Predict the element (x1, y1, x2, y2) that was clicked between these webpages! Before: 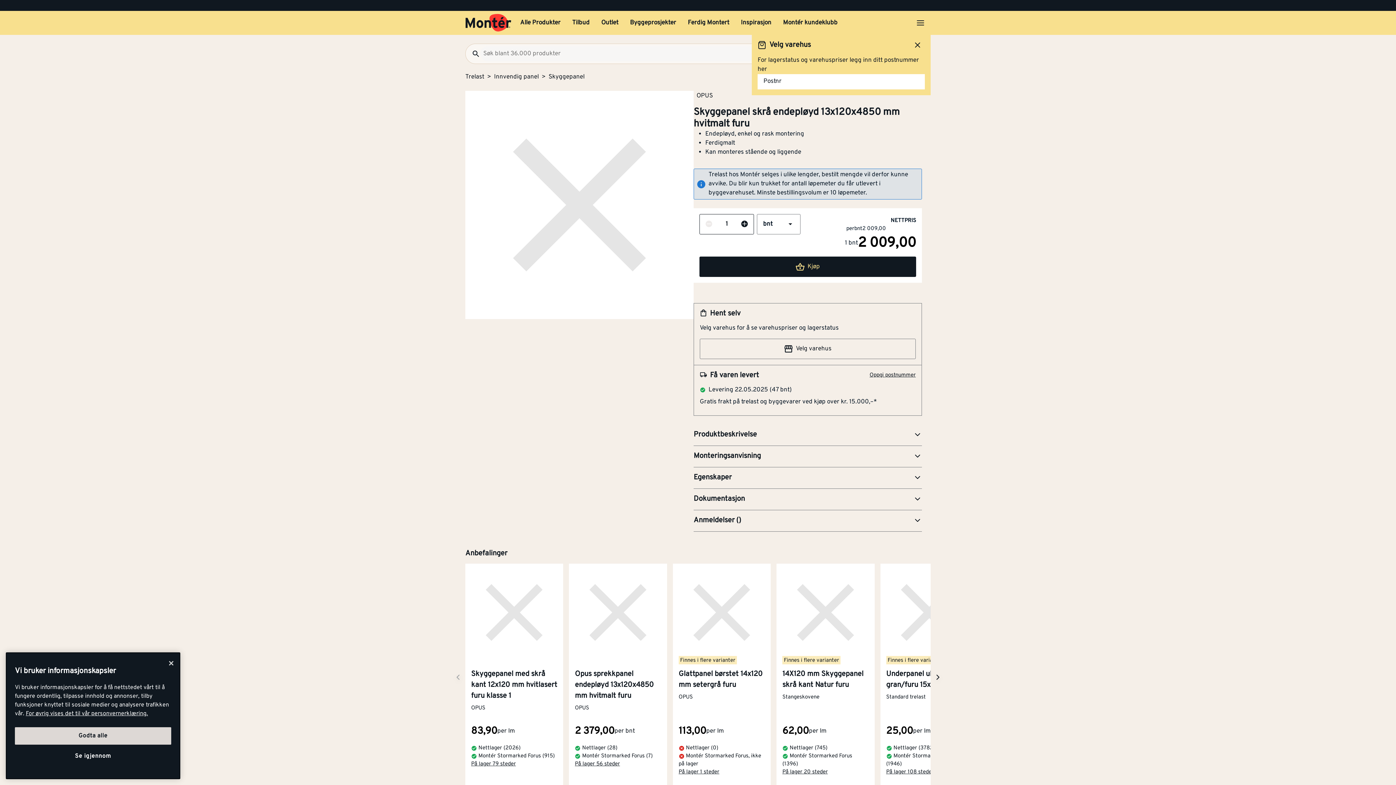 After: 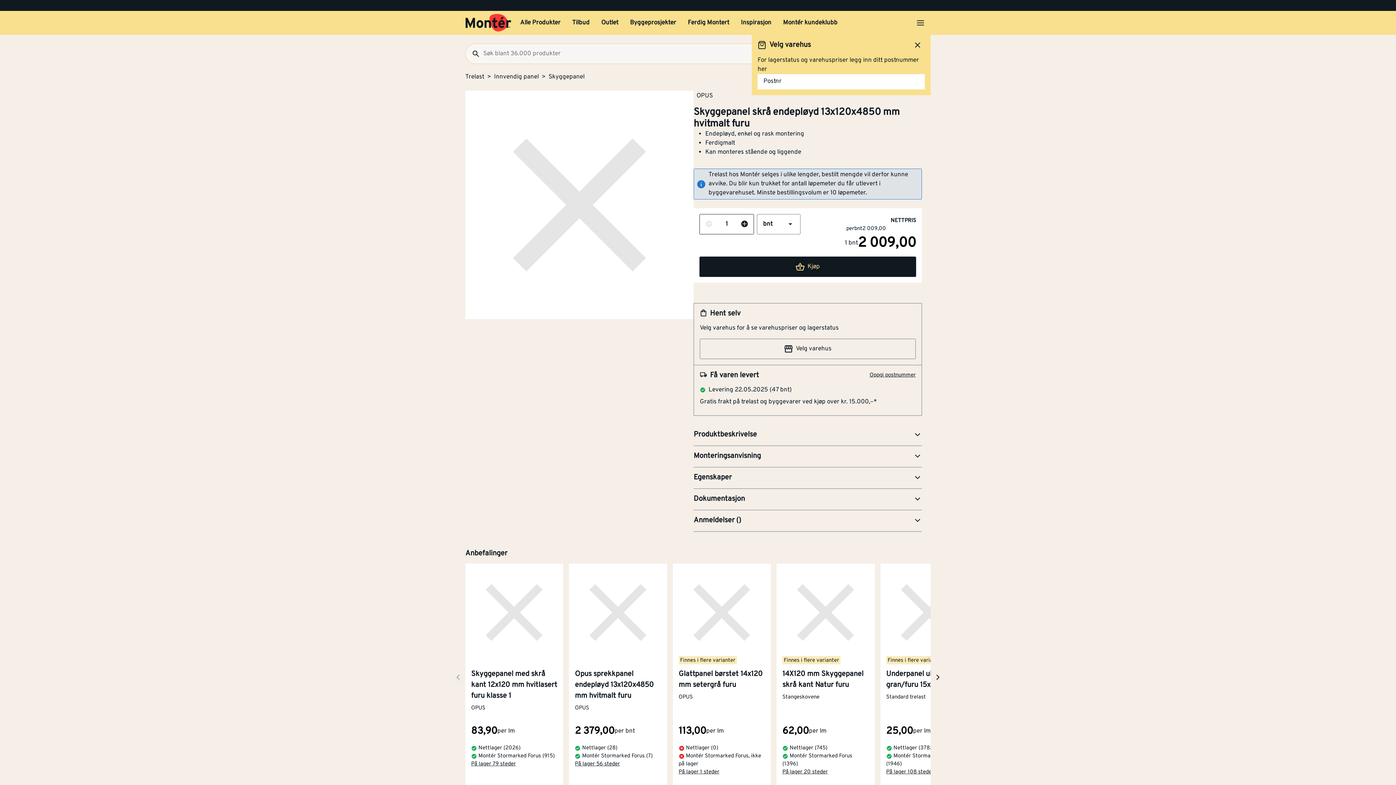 Action: label: Lukk bbox: (163, 655, 179, 671)